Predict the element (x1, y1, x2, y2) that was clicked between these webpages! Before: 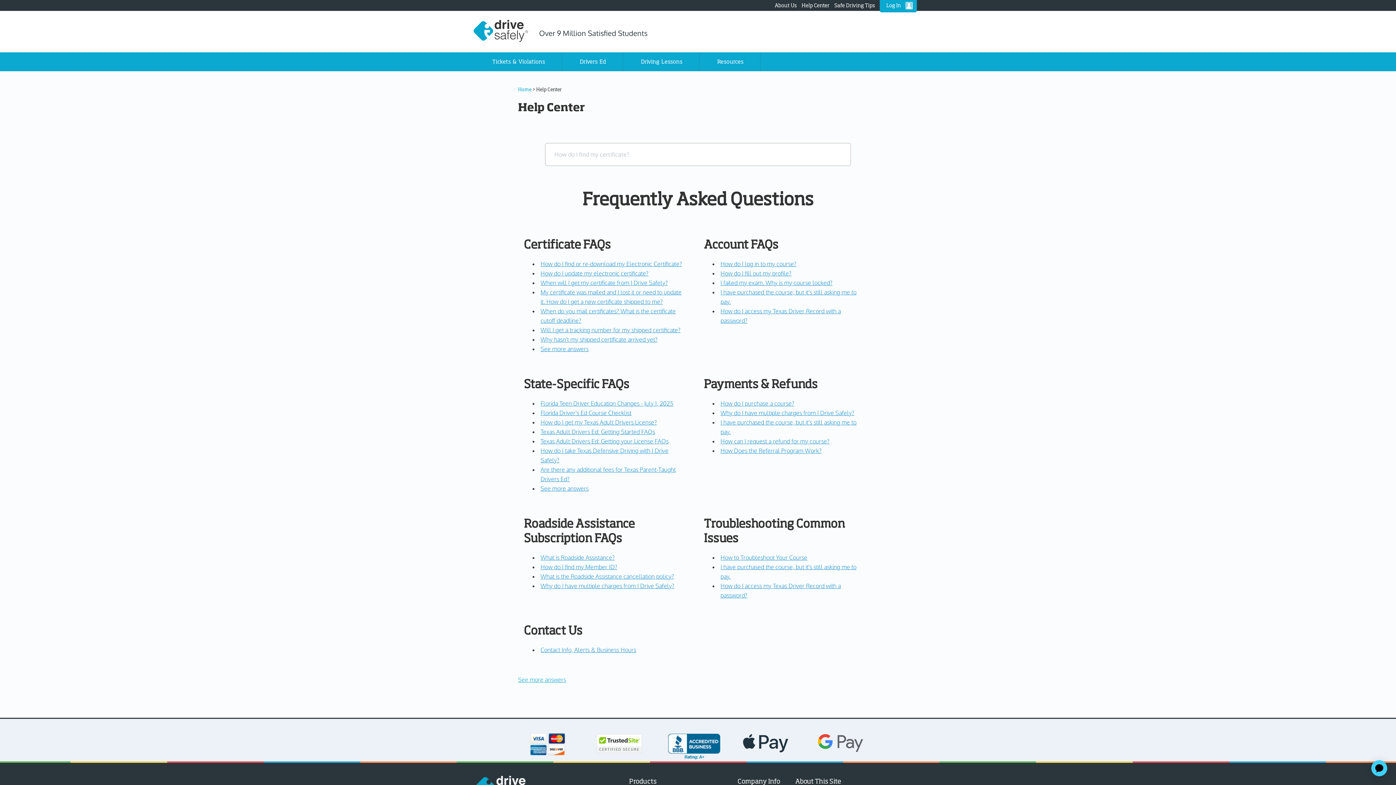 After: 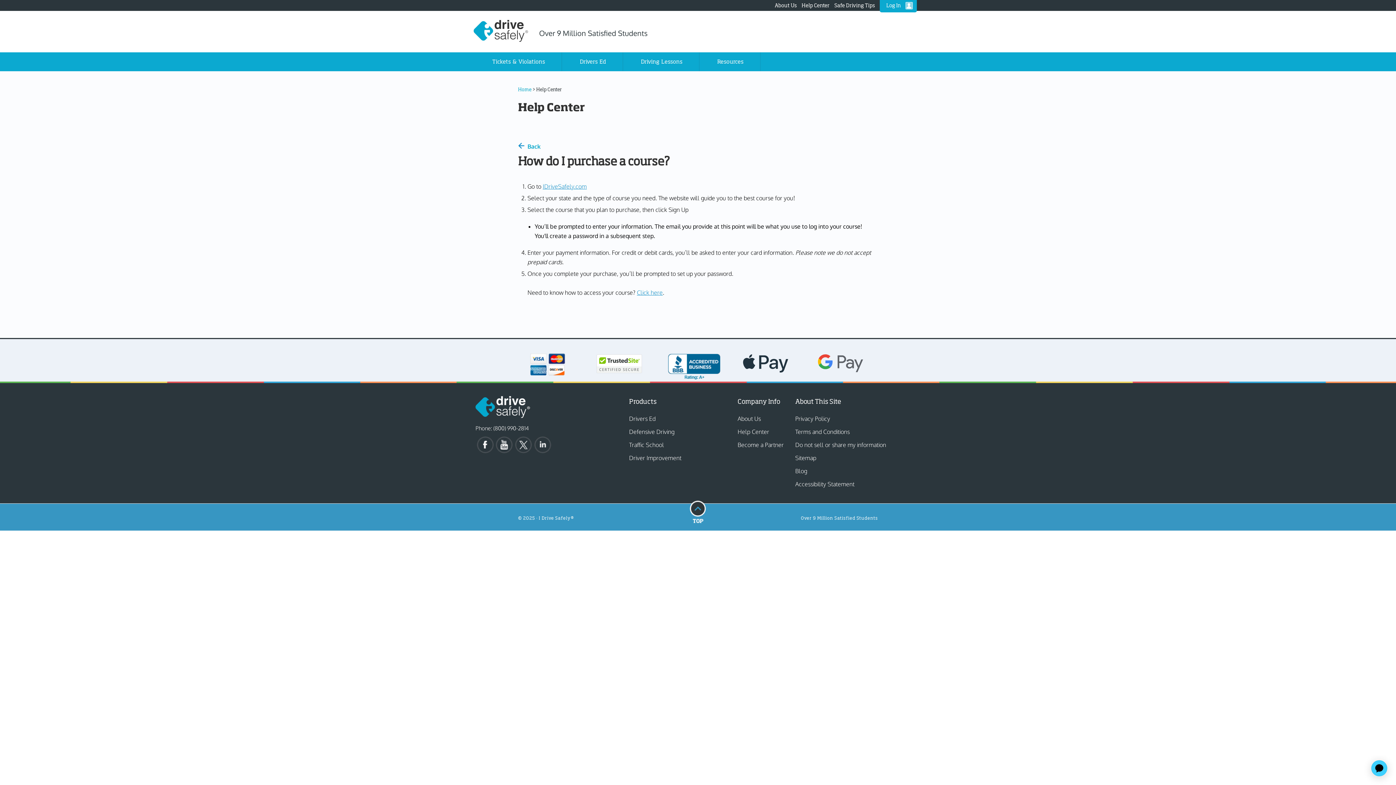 Action: bbox: (720, 400, 794, 407) label: How do I purchase a course?